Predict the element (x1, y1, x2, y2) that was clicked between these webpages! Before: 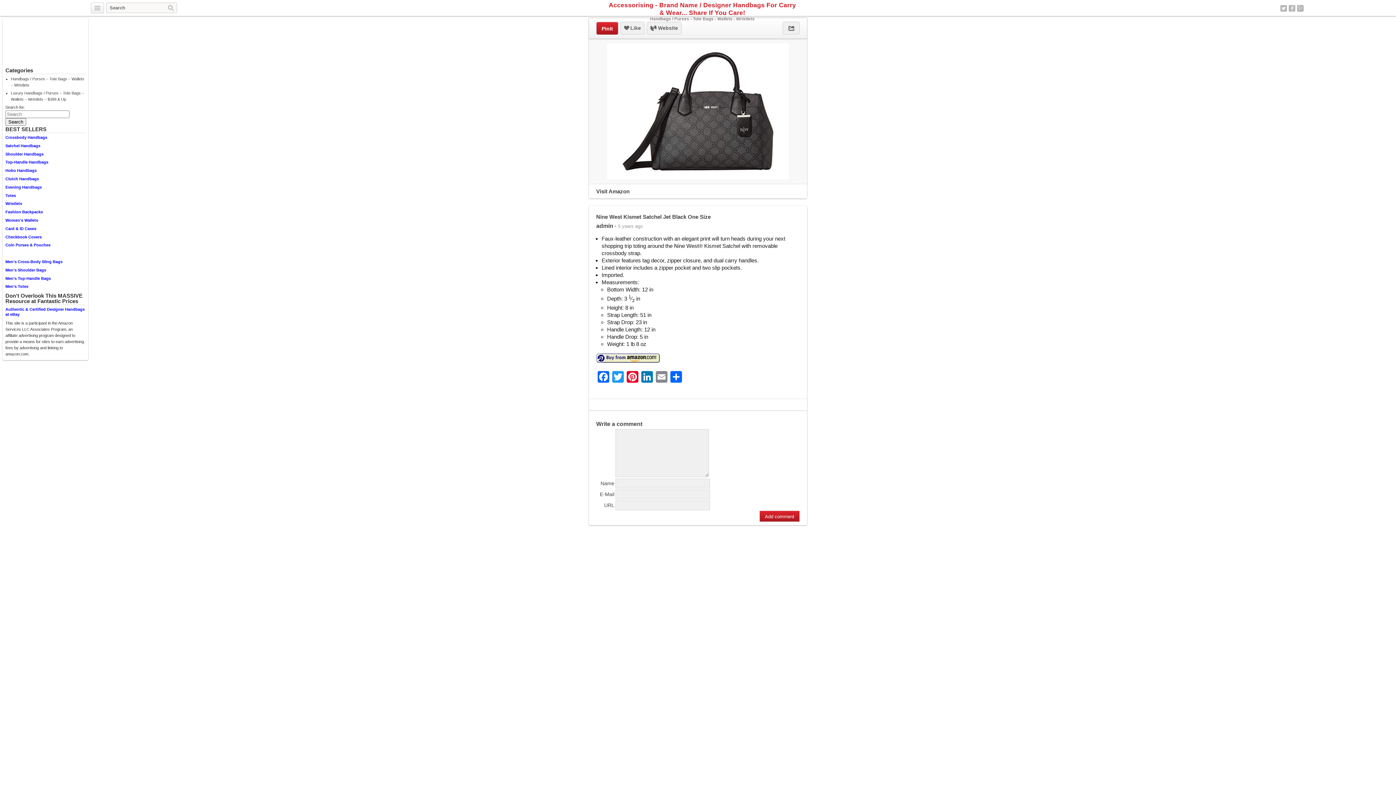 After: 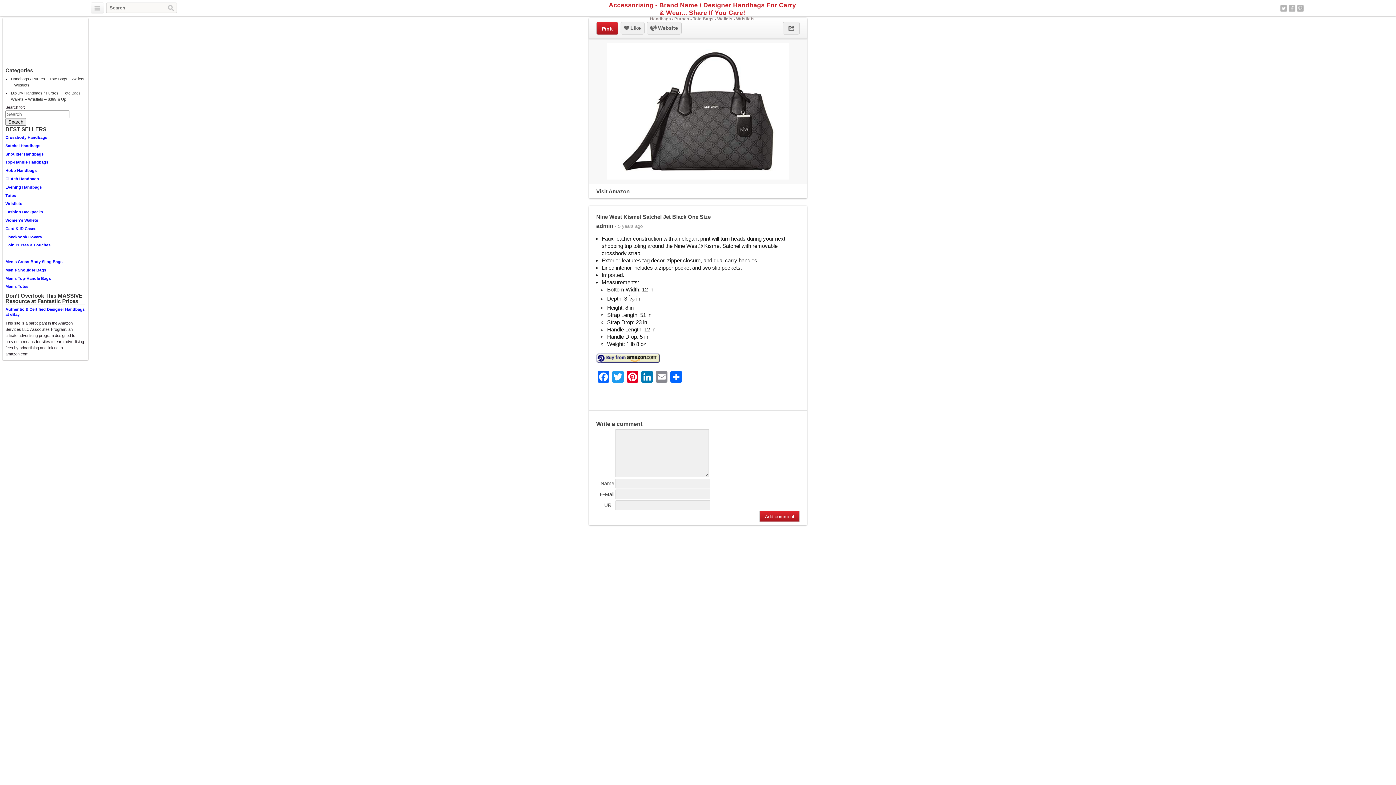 Action: label: Checkbook Covers bbox: (5, 234, 41, 239)